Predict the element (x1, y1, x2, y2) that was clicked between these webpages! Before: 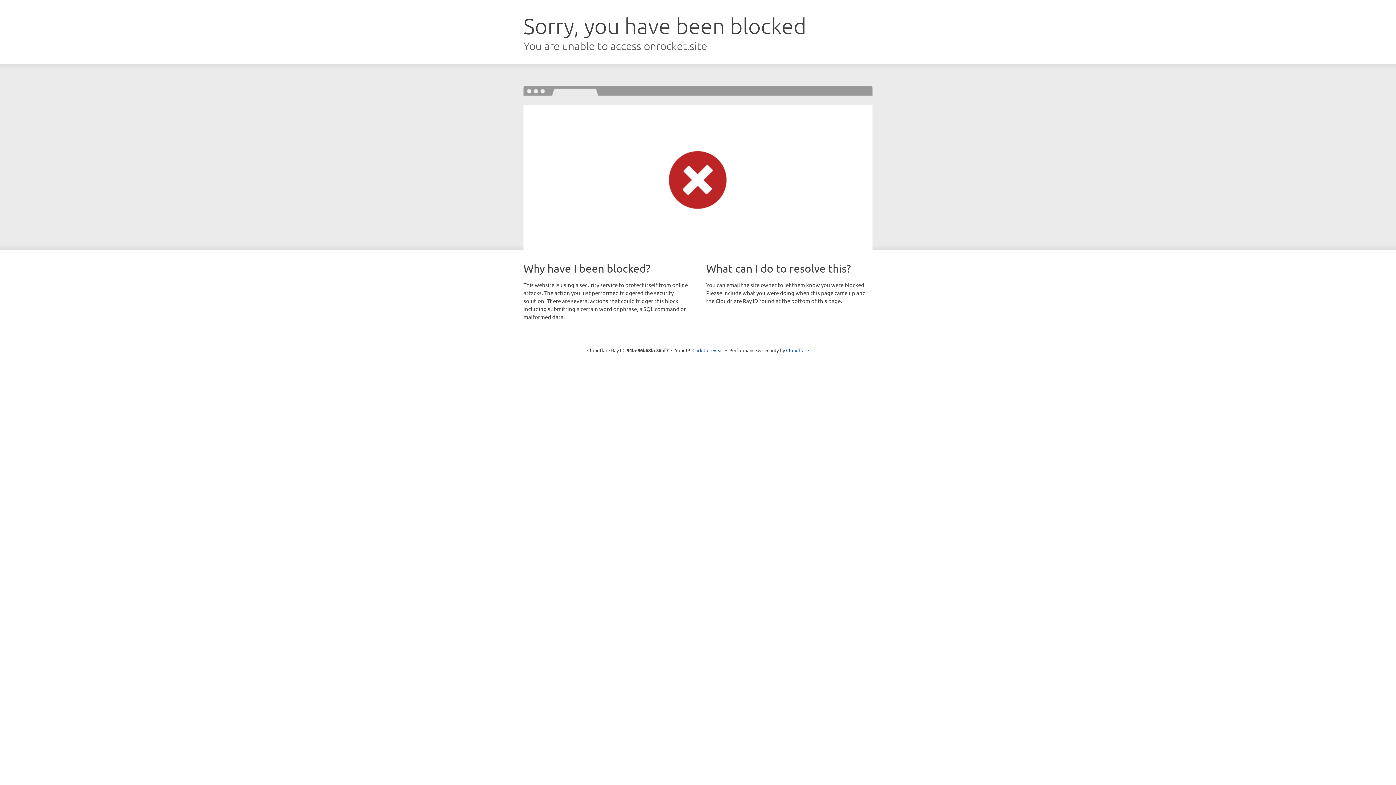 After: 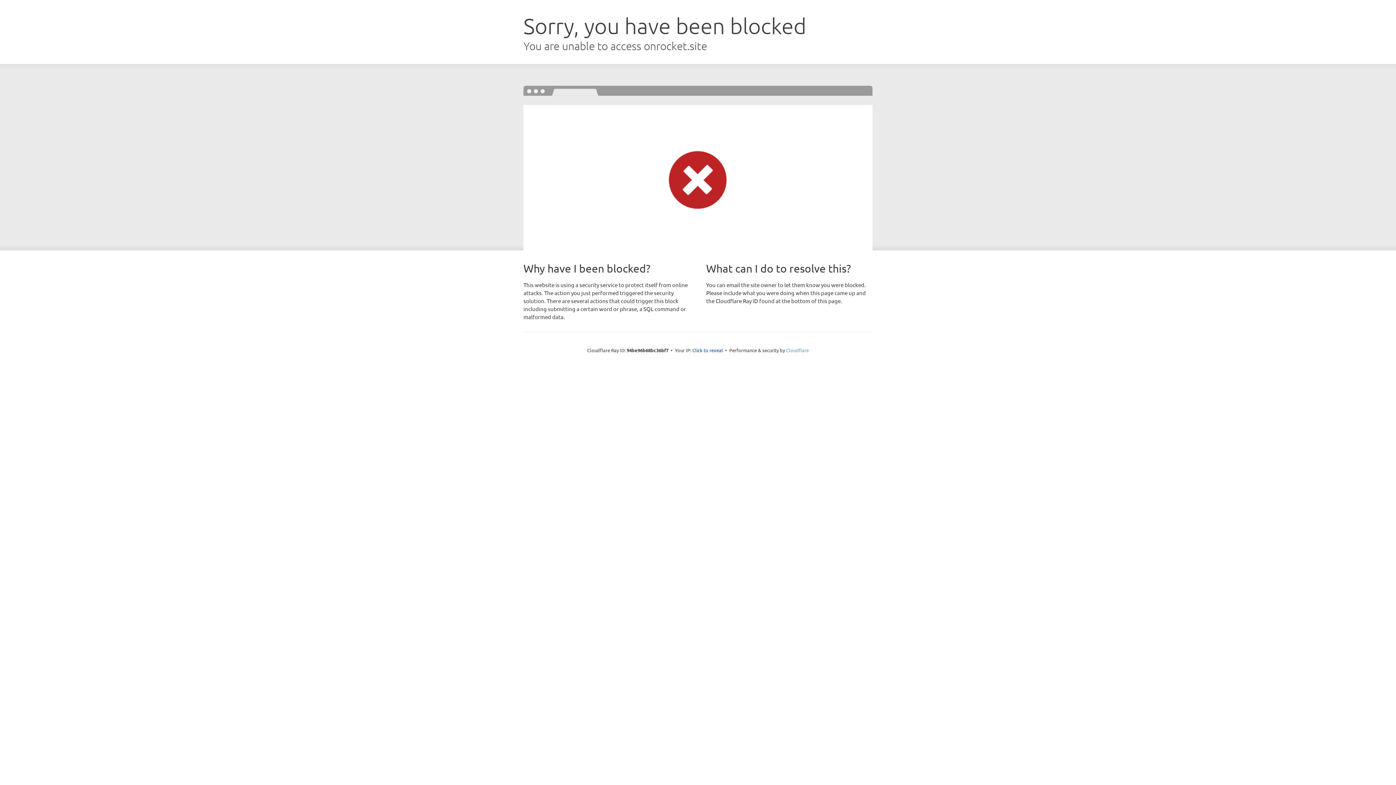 Action: bbox: (786, 347, 809, 353) label: Cloudflare